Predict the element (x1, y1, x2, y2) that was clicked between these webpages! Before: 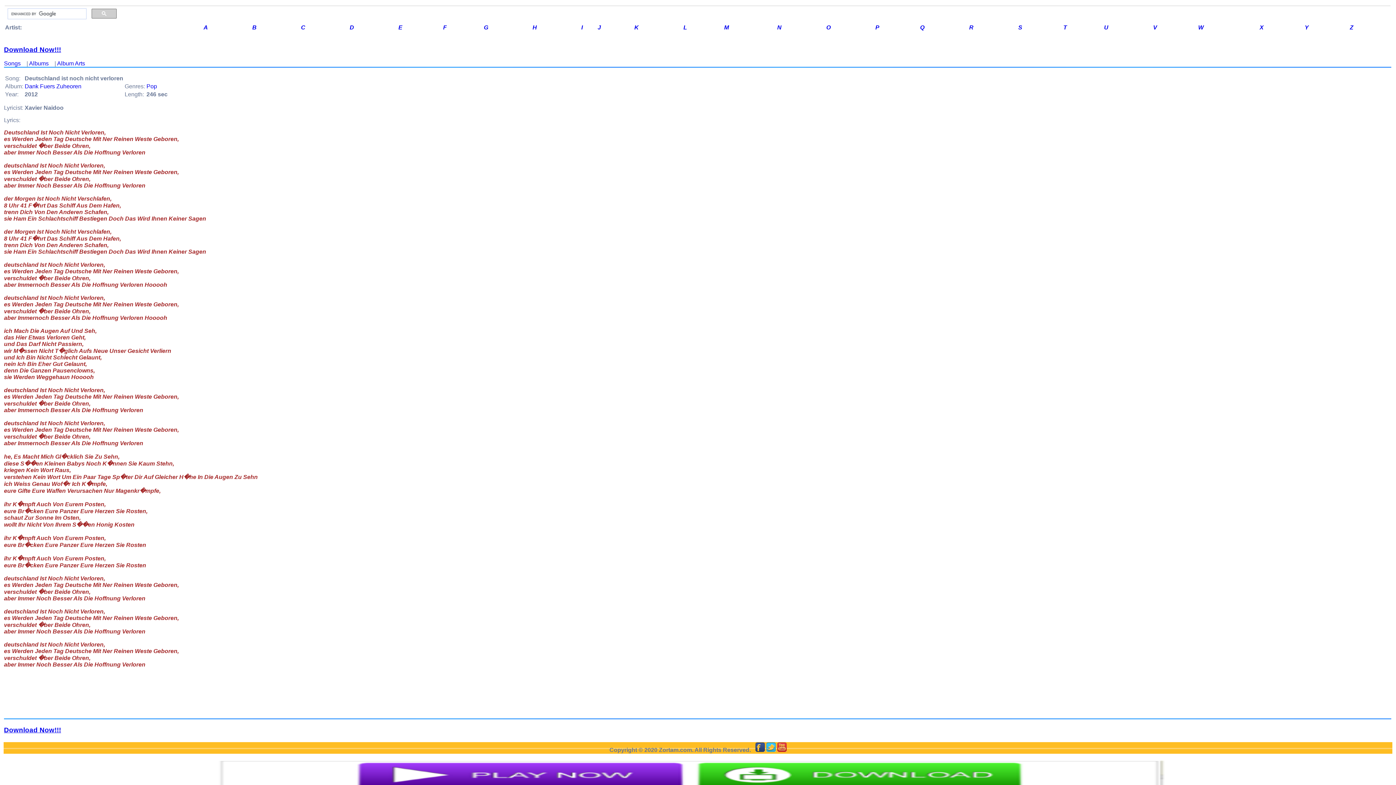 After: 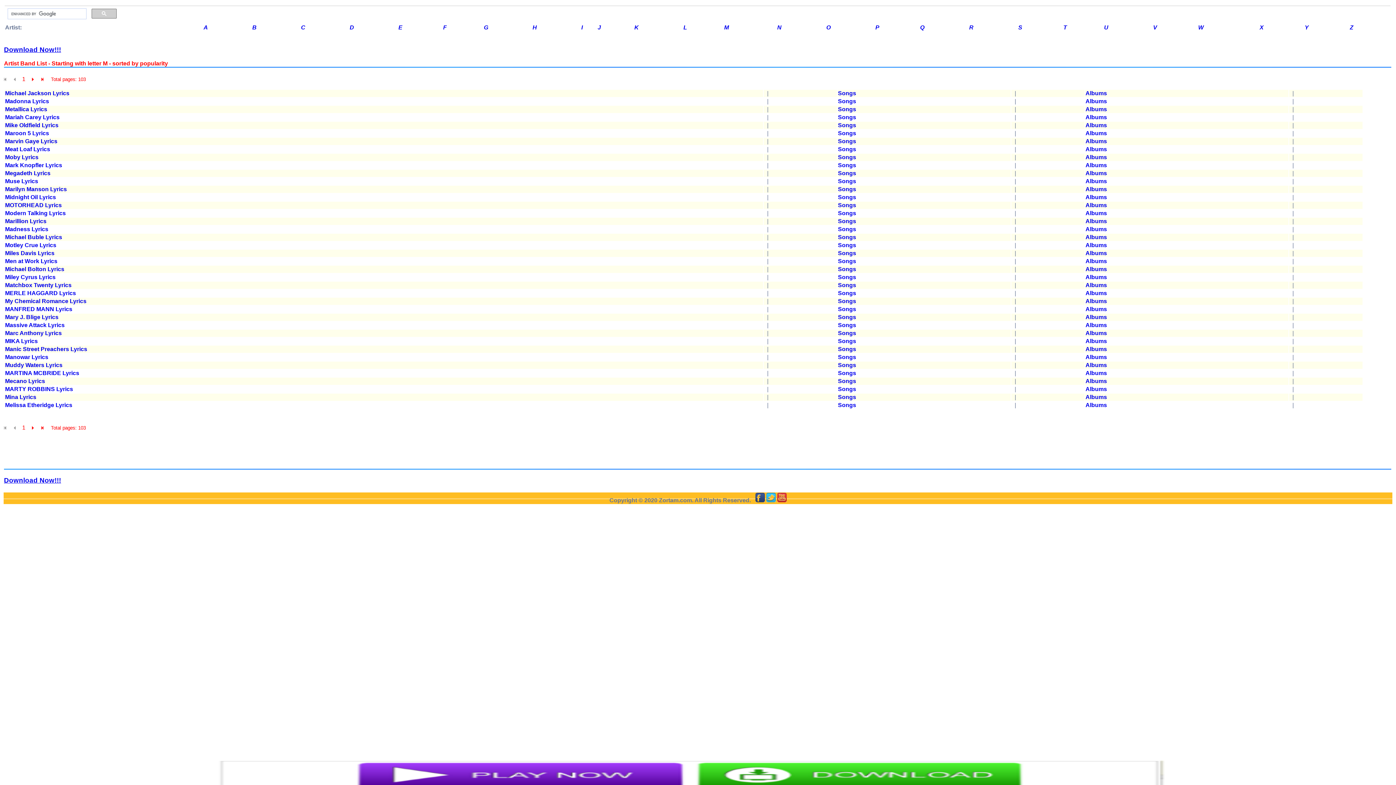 Action: bbox: (724, 24, 729, 30) label: M